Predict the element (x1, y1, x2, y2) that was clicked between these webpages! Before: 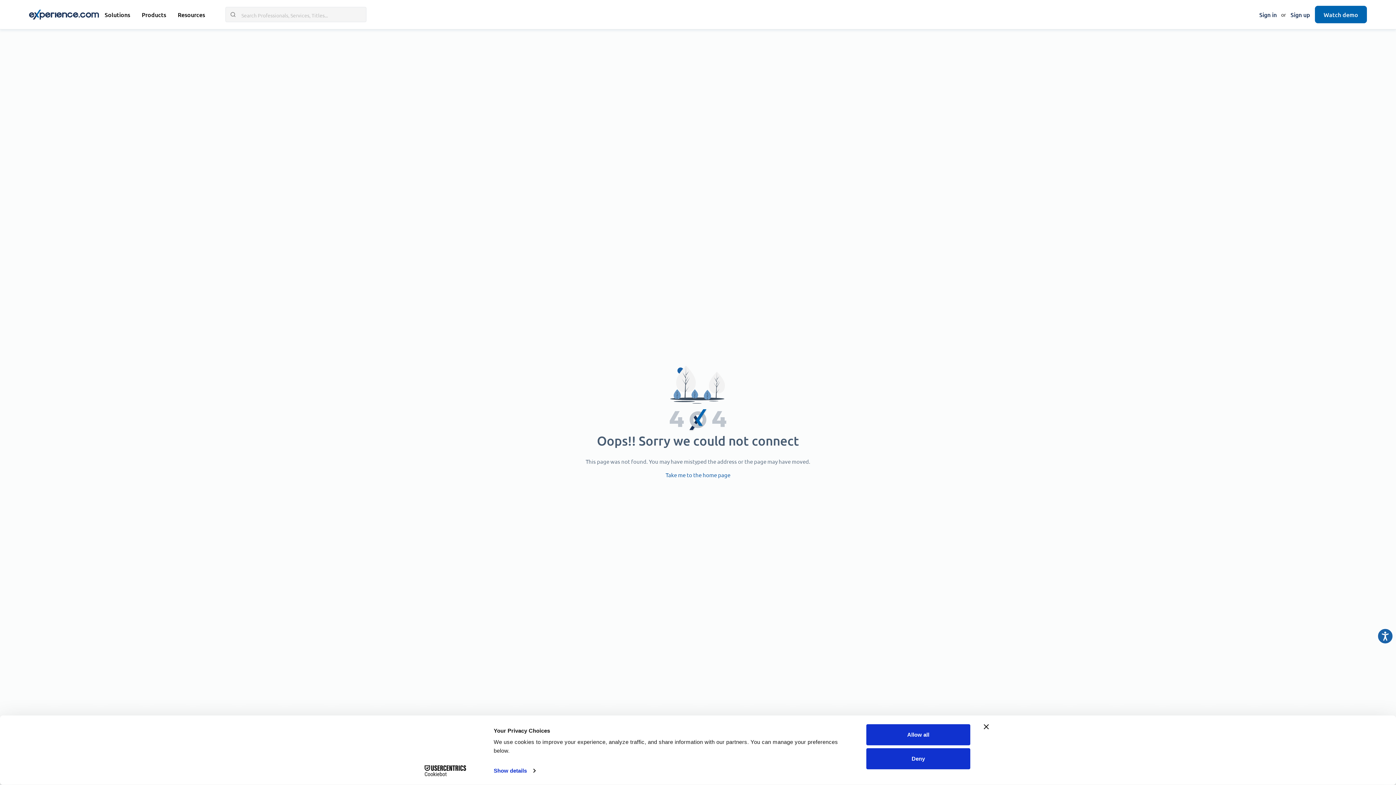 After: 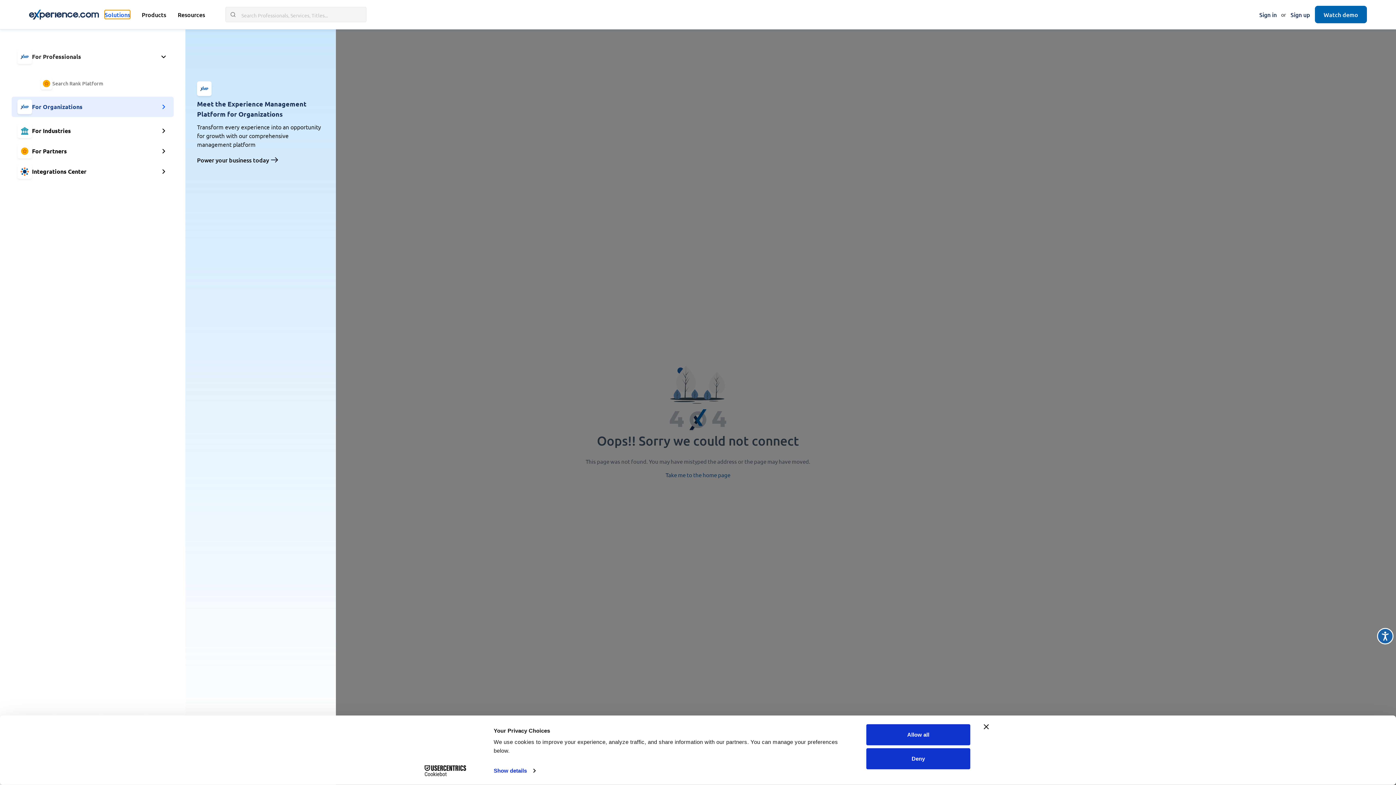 Action: label: Solutions bbox: (104, 10, 130, 18)